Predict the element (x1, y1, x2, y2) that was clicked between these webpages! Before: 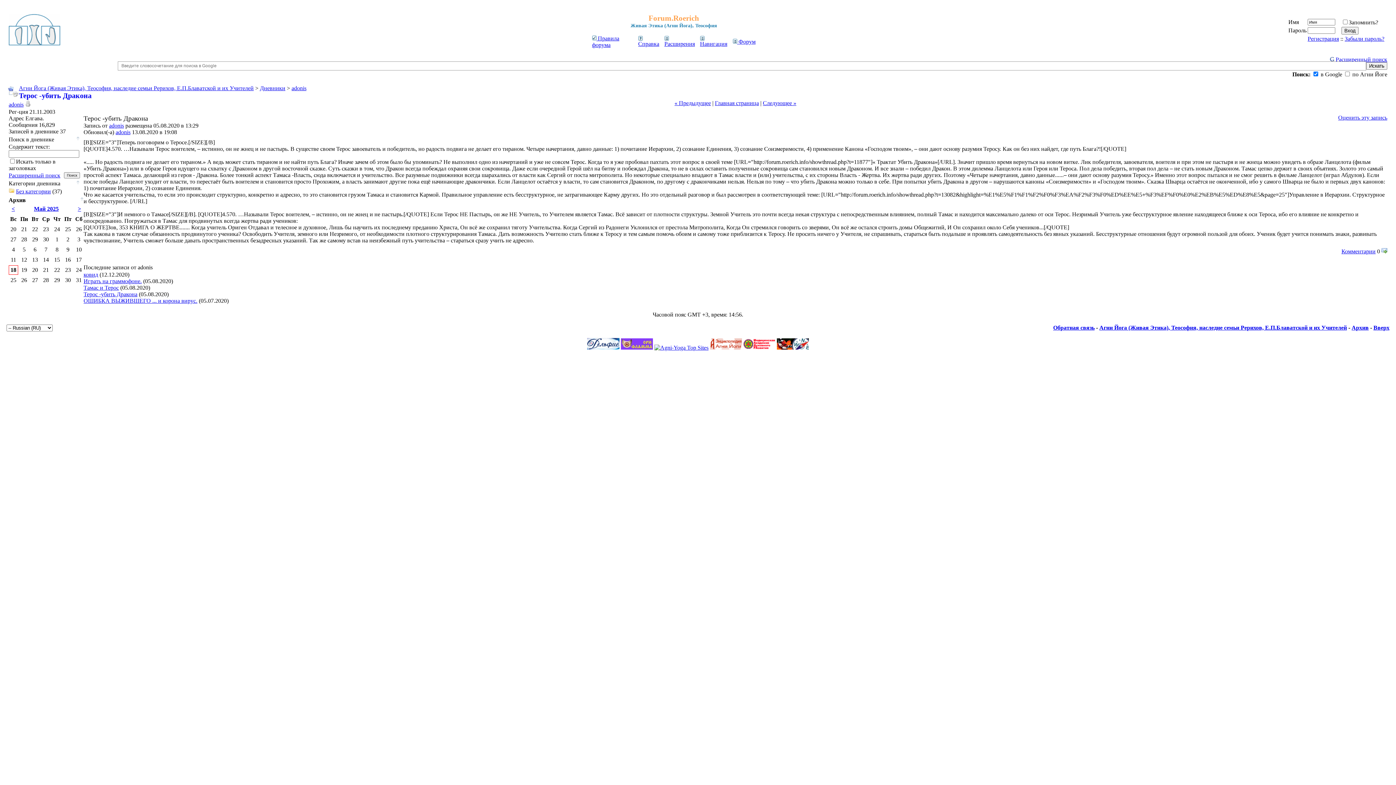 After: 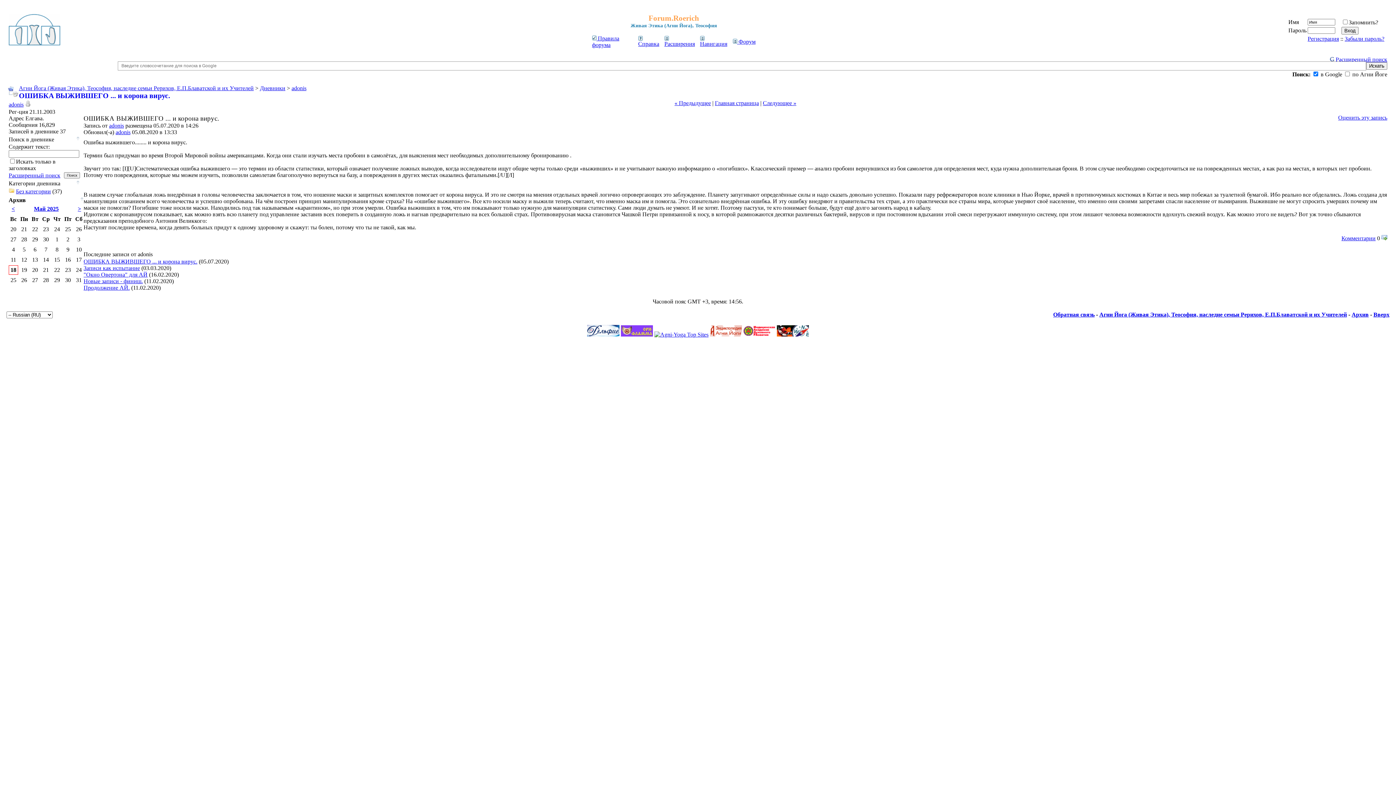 Action: bbox: (674, 100, 711, 106) label: « Предыдущее